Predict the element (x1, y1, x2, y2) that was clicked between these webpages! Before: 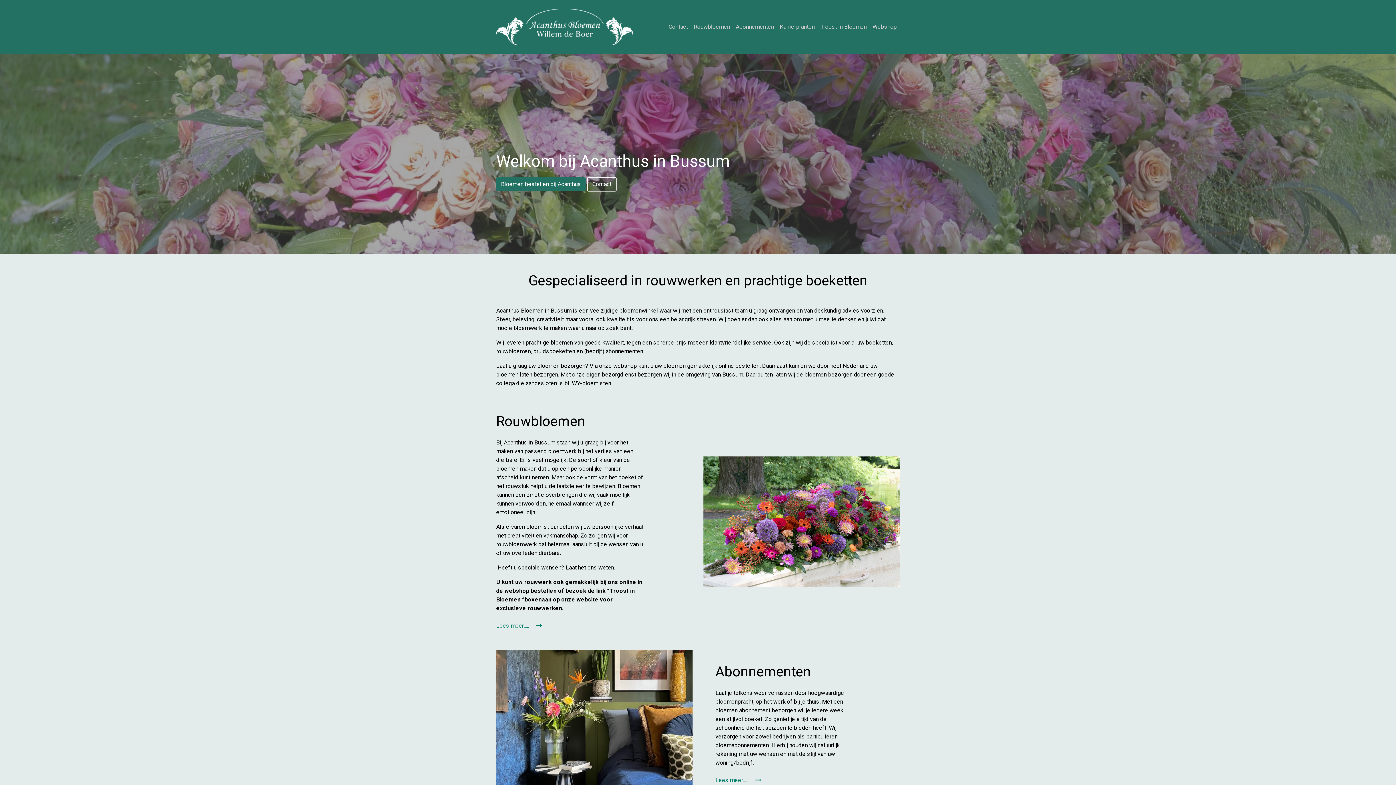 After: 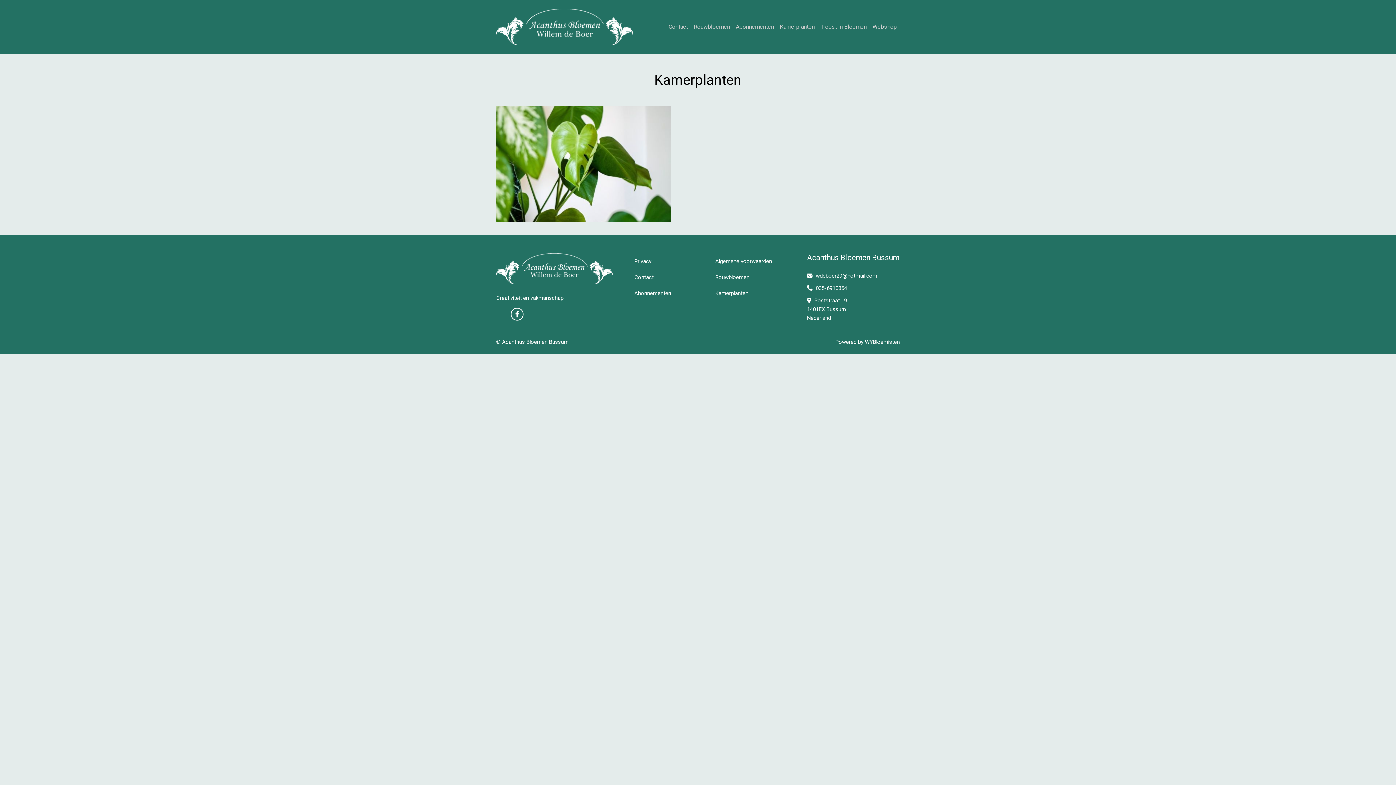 Action: label: Kamerplanten bbox: (777, 19, 817, 34)